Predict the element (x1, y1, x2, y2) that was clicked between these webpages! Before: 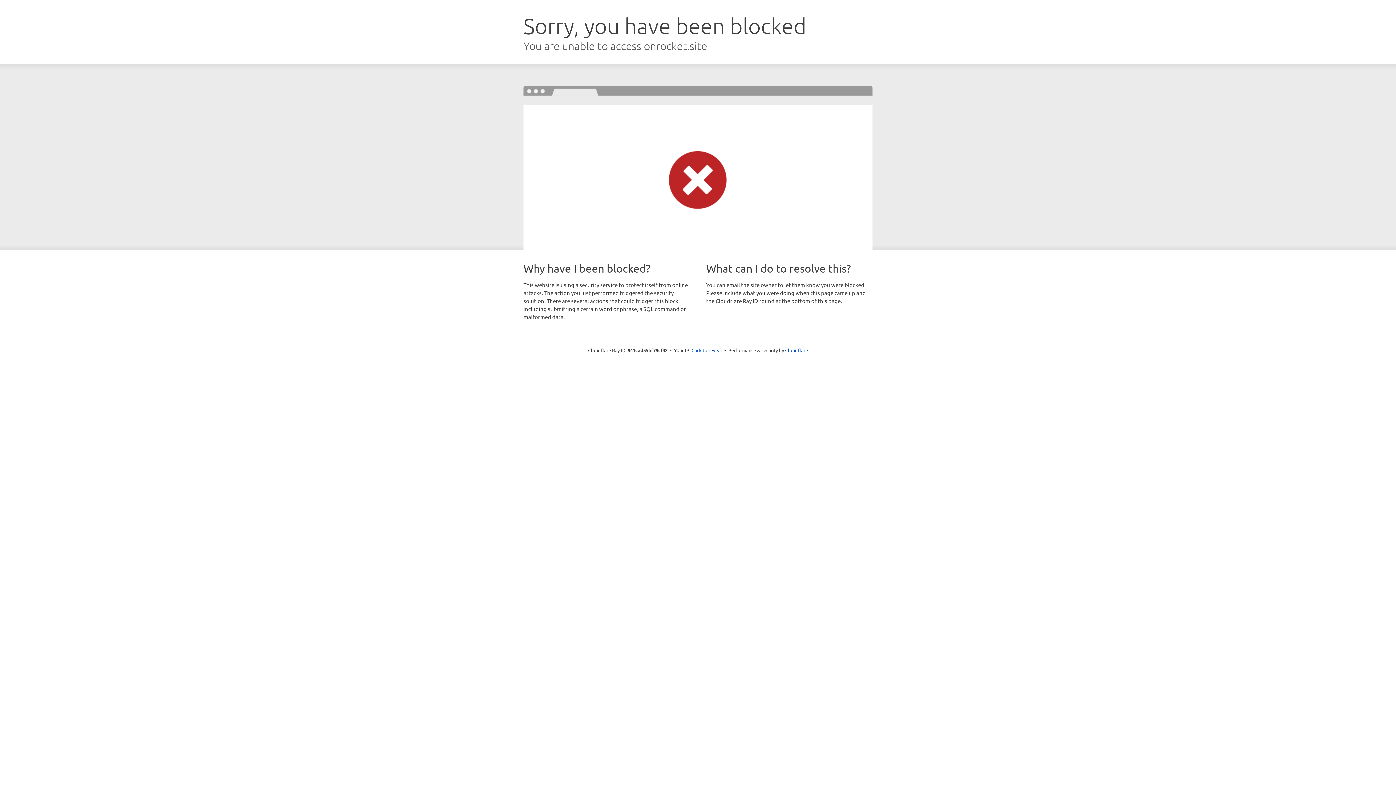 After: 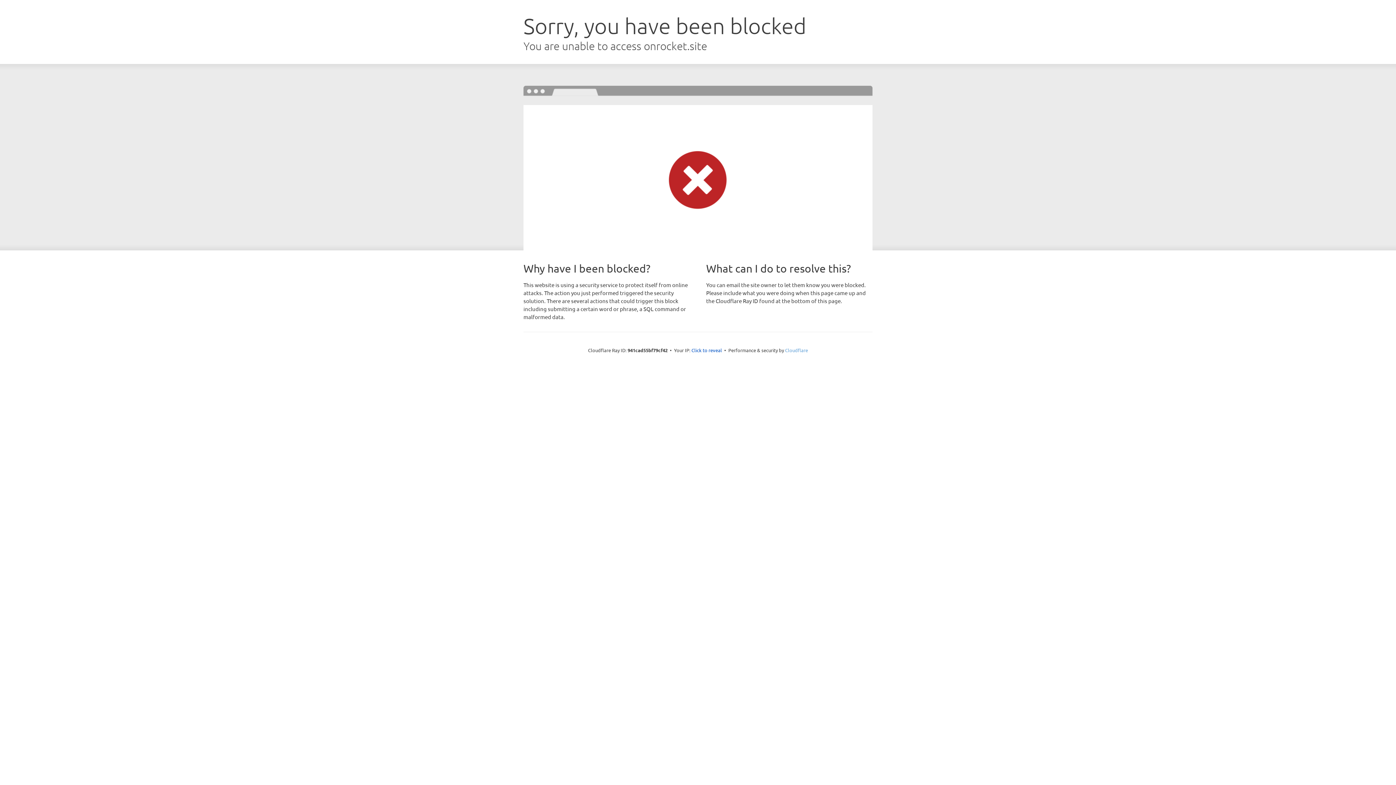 Action: bbox: (785, 347, 808, 353) label: Cloudflare